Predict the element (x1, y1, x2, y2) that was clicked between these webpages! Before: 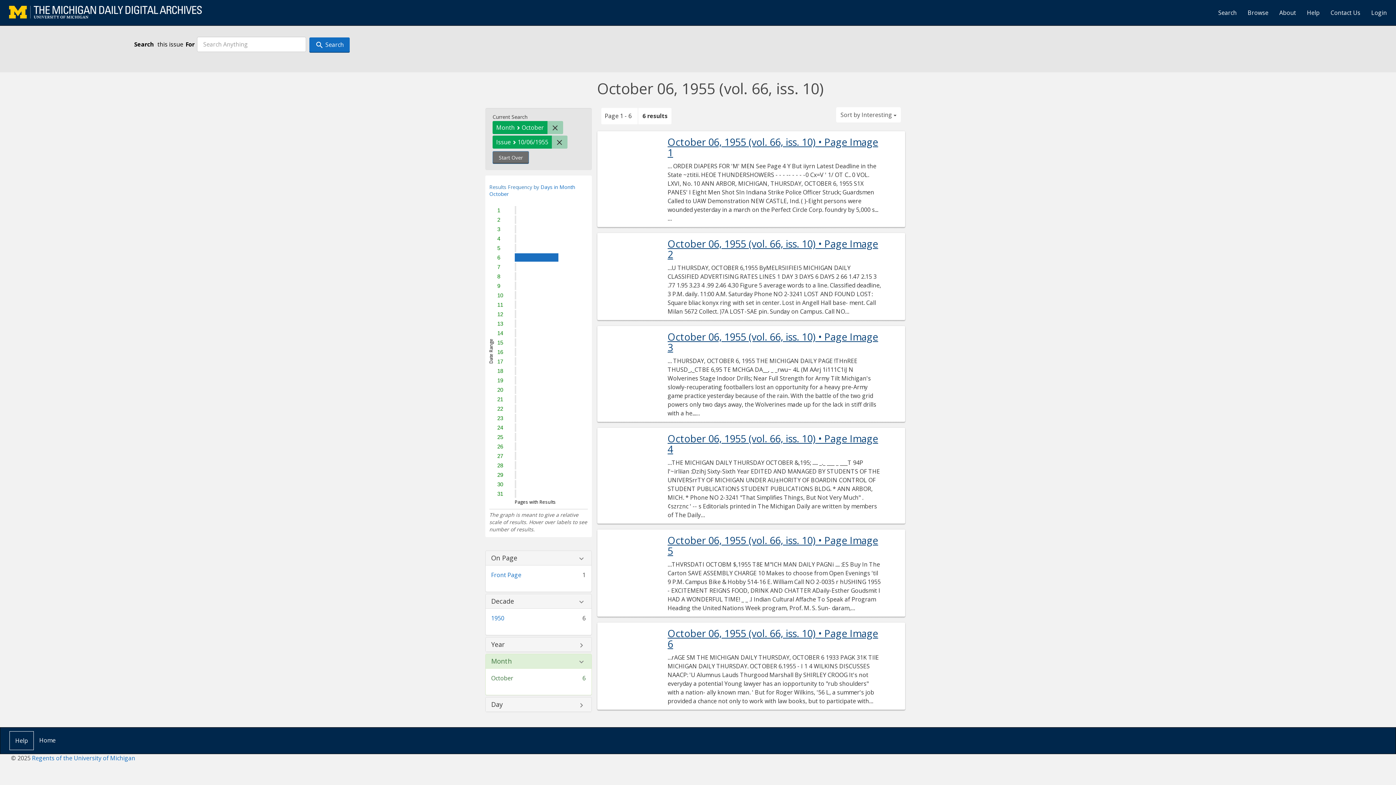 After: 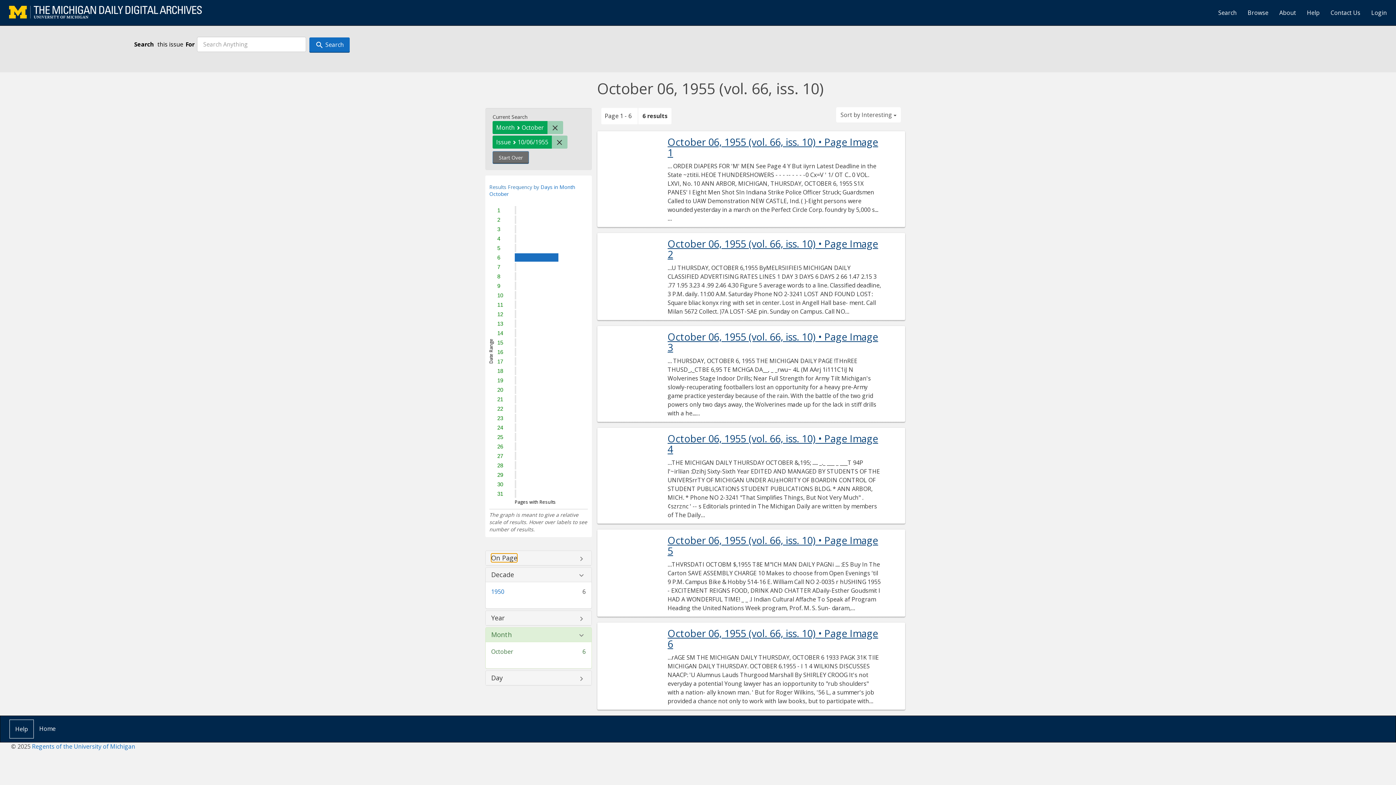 Action: bbox: (491, 554, 517, 561) label: On Page